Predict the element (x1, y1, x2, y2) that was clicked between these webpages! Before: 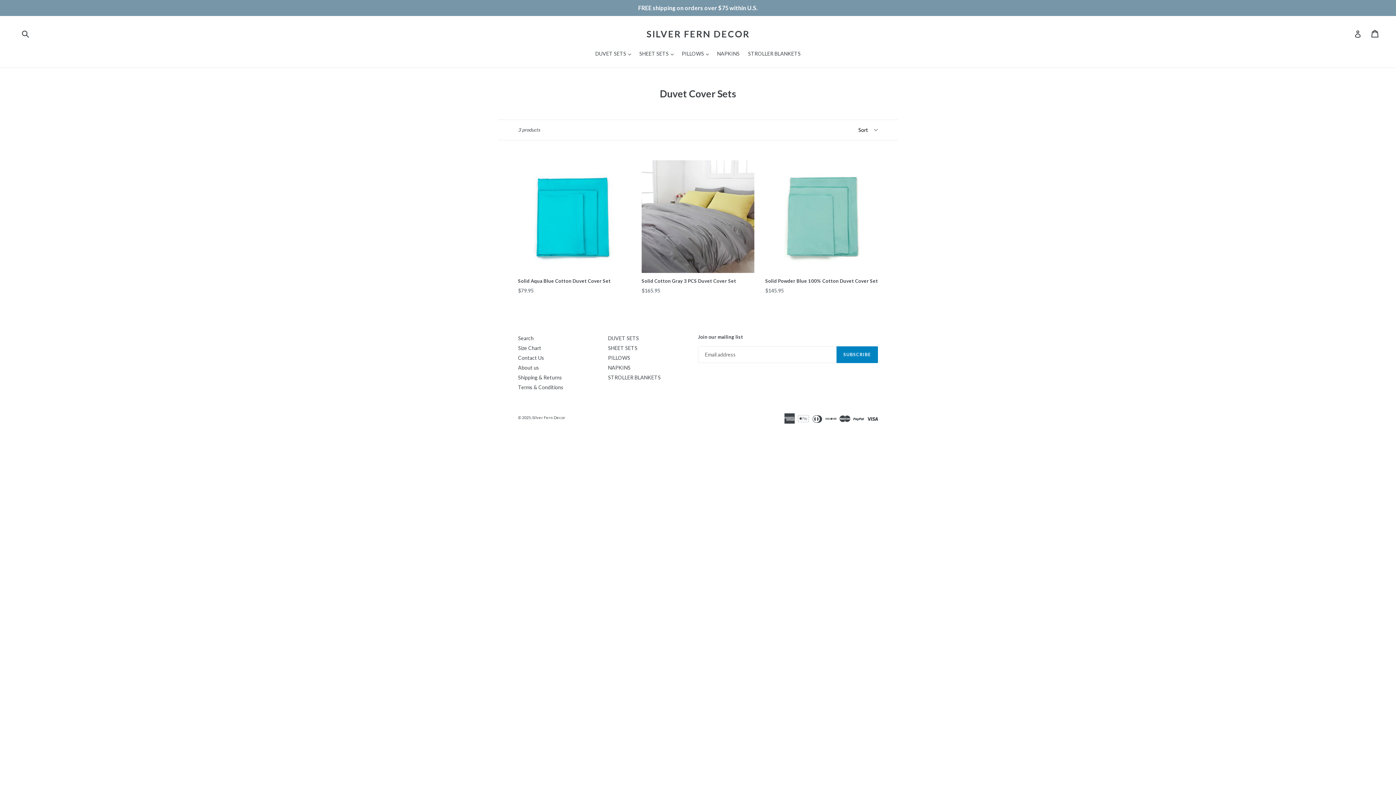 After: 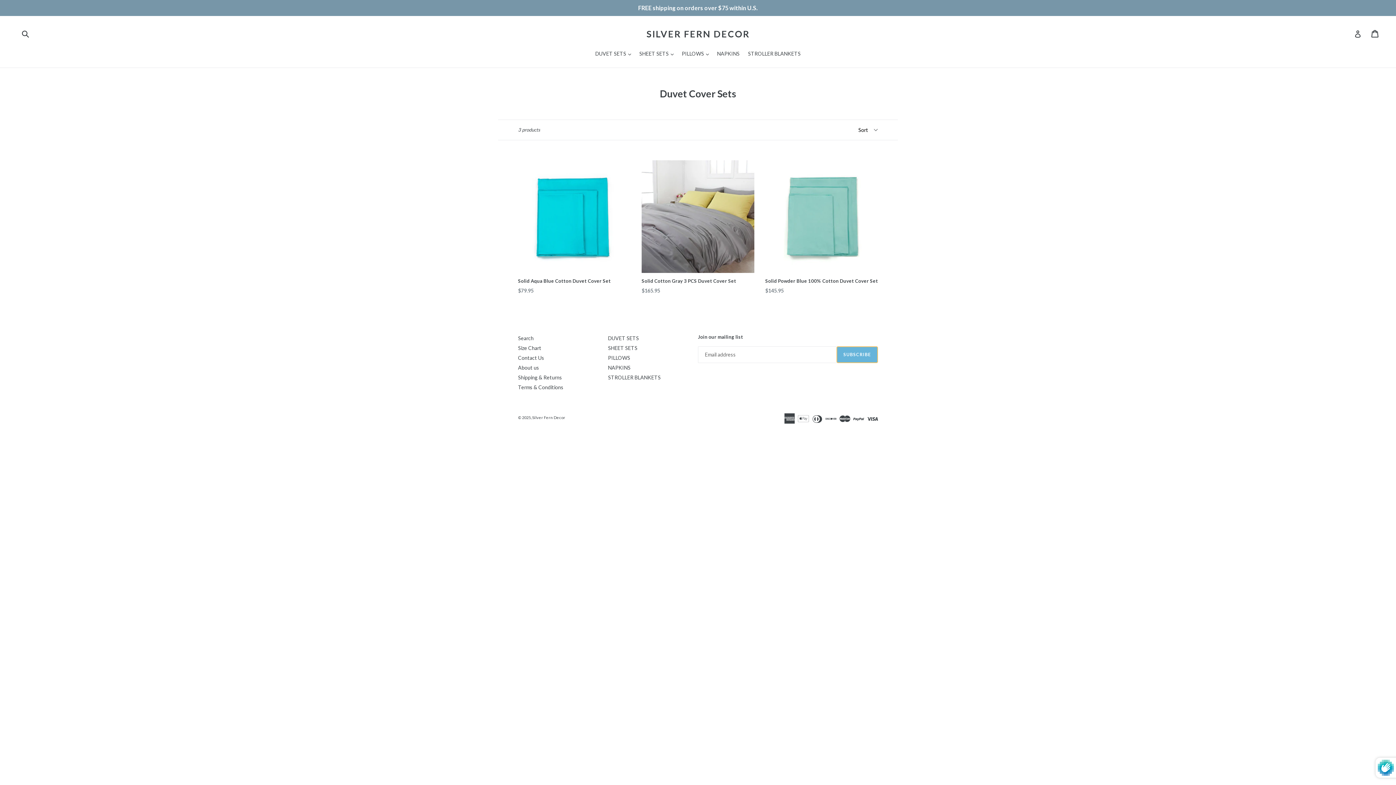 Action: bbox: (836, 346, 878, 363) label: SUBSCRIBE